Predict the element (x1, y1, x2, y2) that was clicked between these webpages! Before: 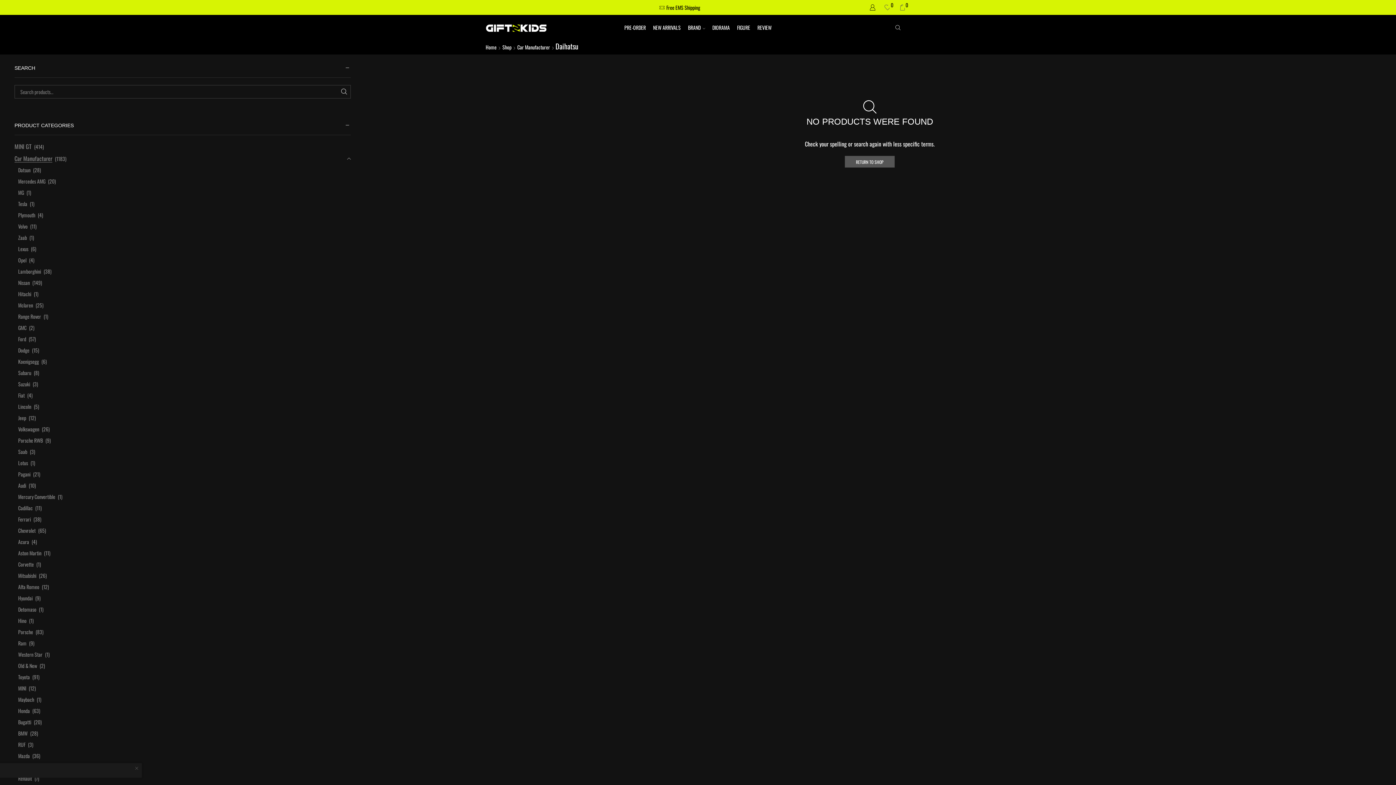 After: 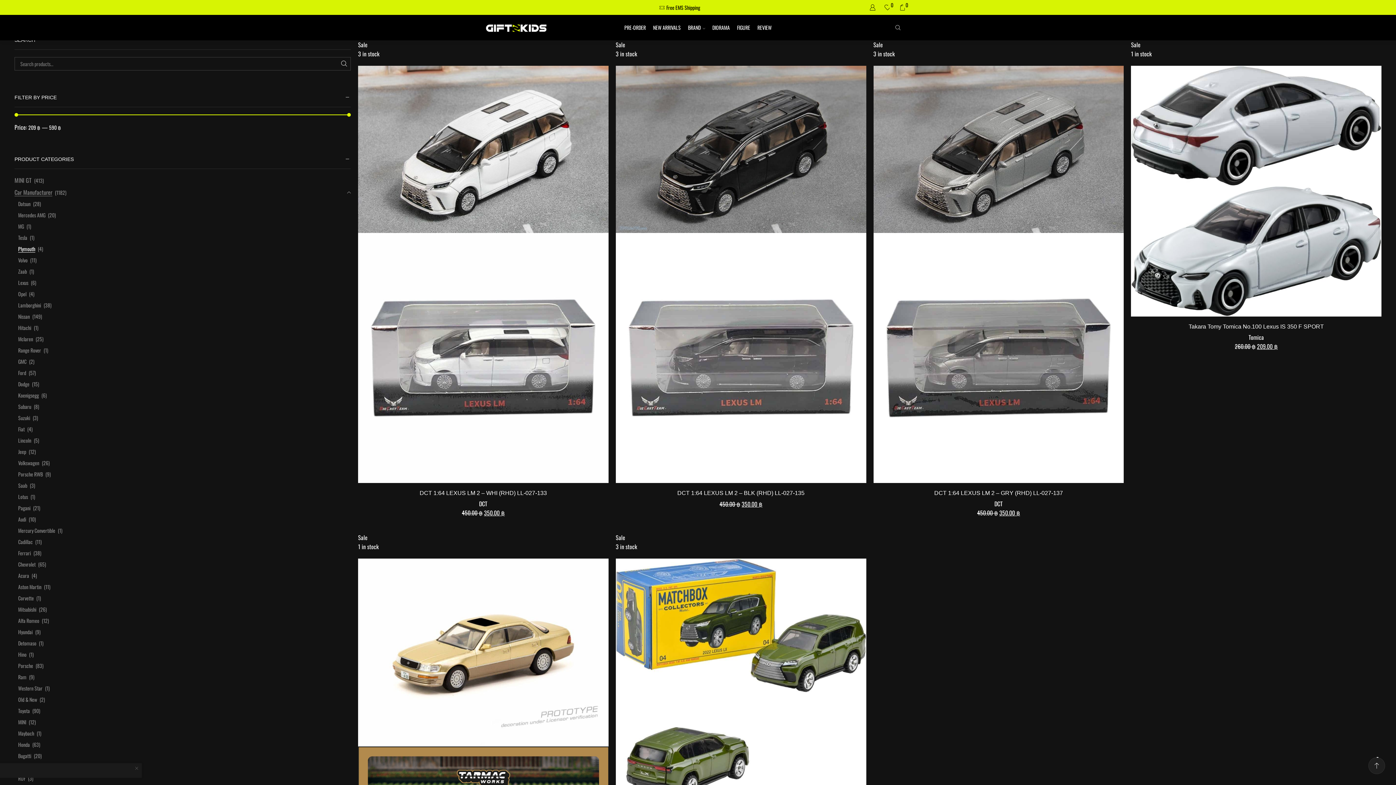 Action: label: Lexus bbox: (14, 243, 28, 254)